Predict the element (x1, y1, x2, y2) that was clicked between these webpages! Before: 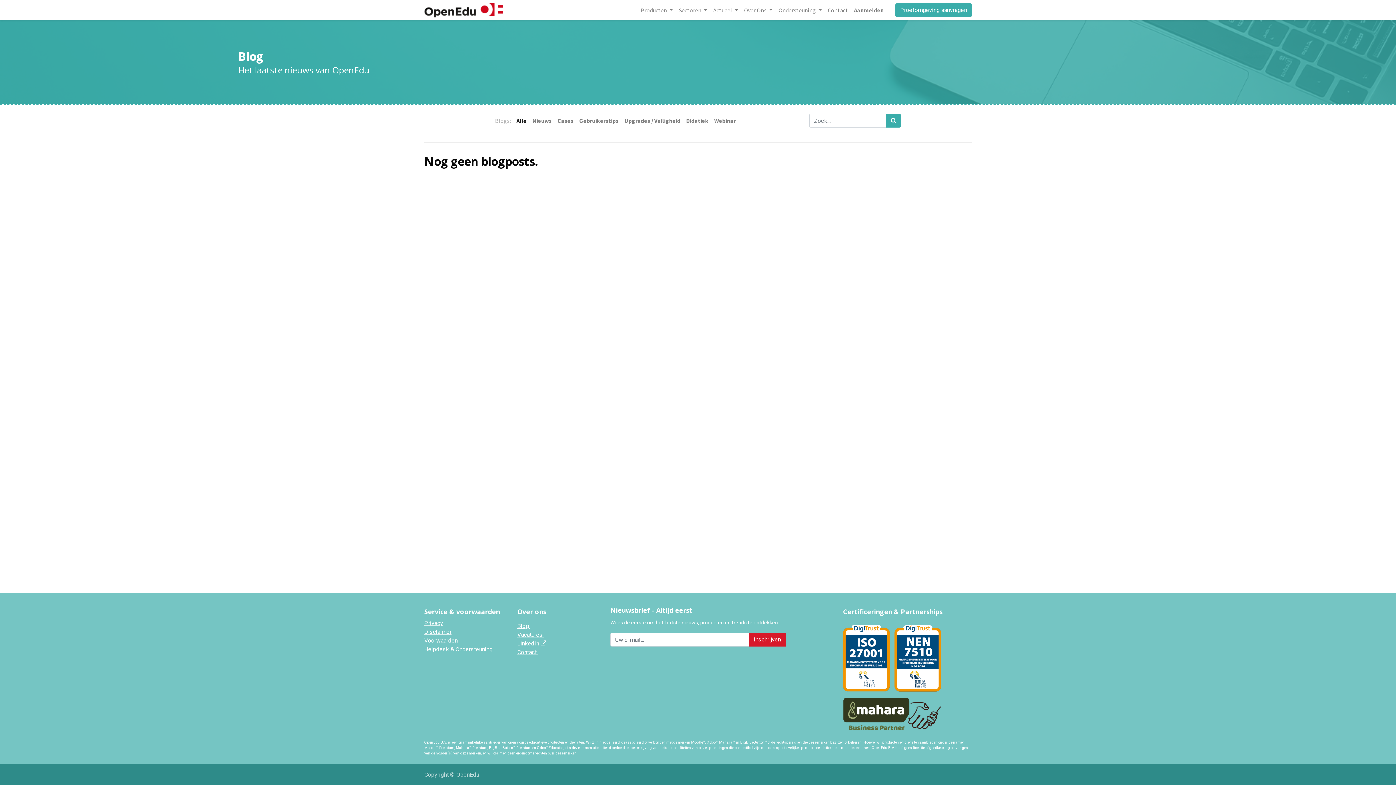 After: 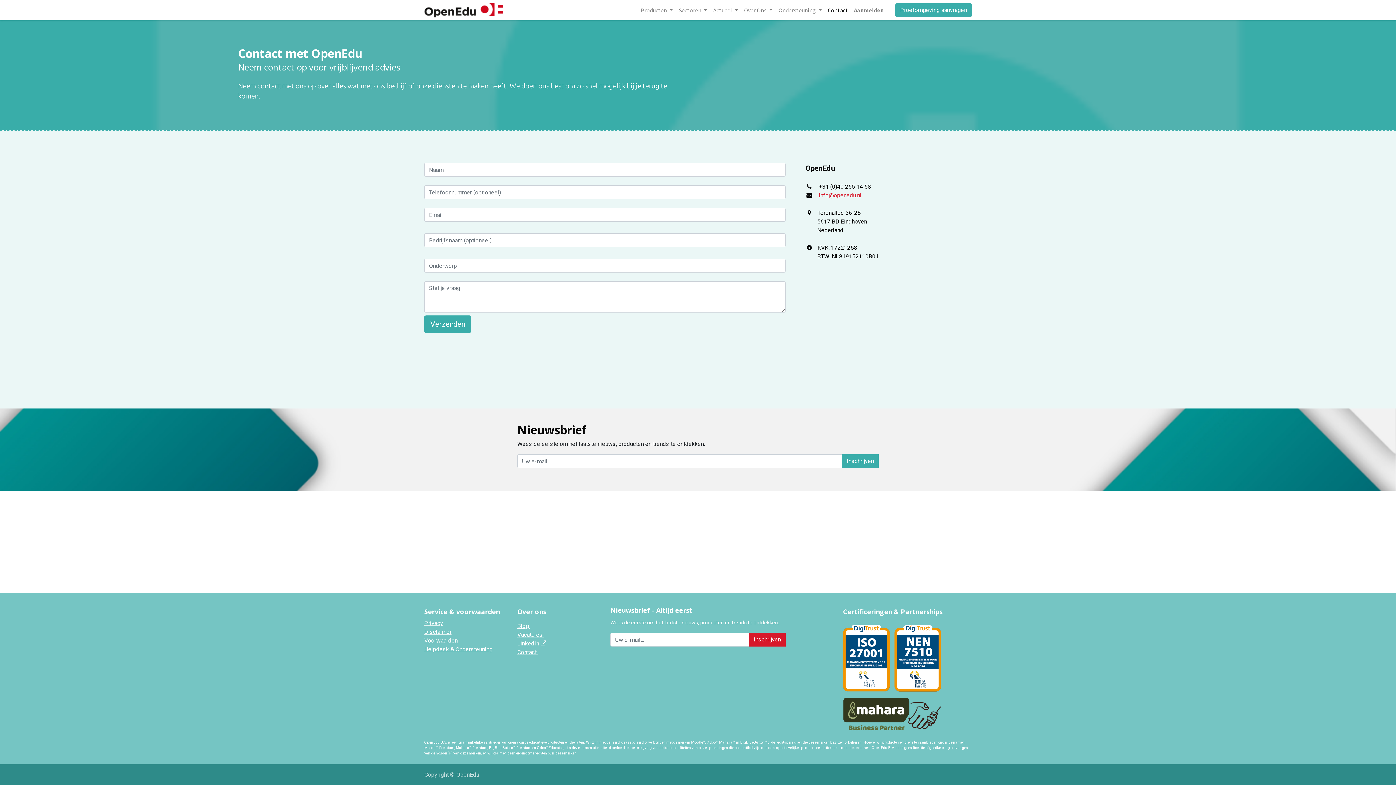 Action: bbox: (825, 2, 851, 17) label: Contact